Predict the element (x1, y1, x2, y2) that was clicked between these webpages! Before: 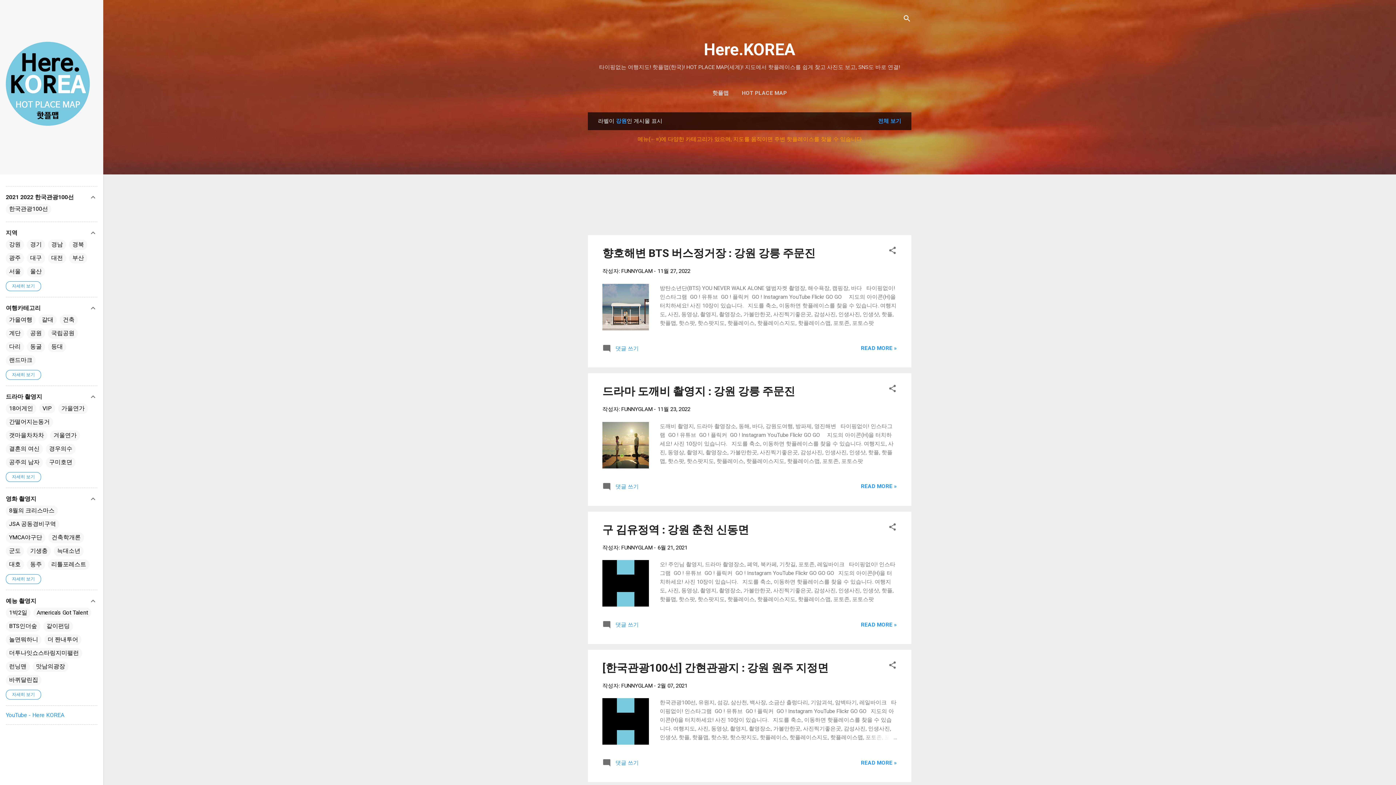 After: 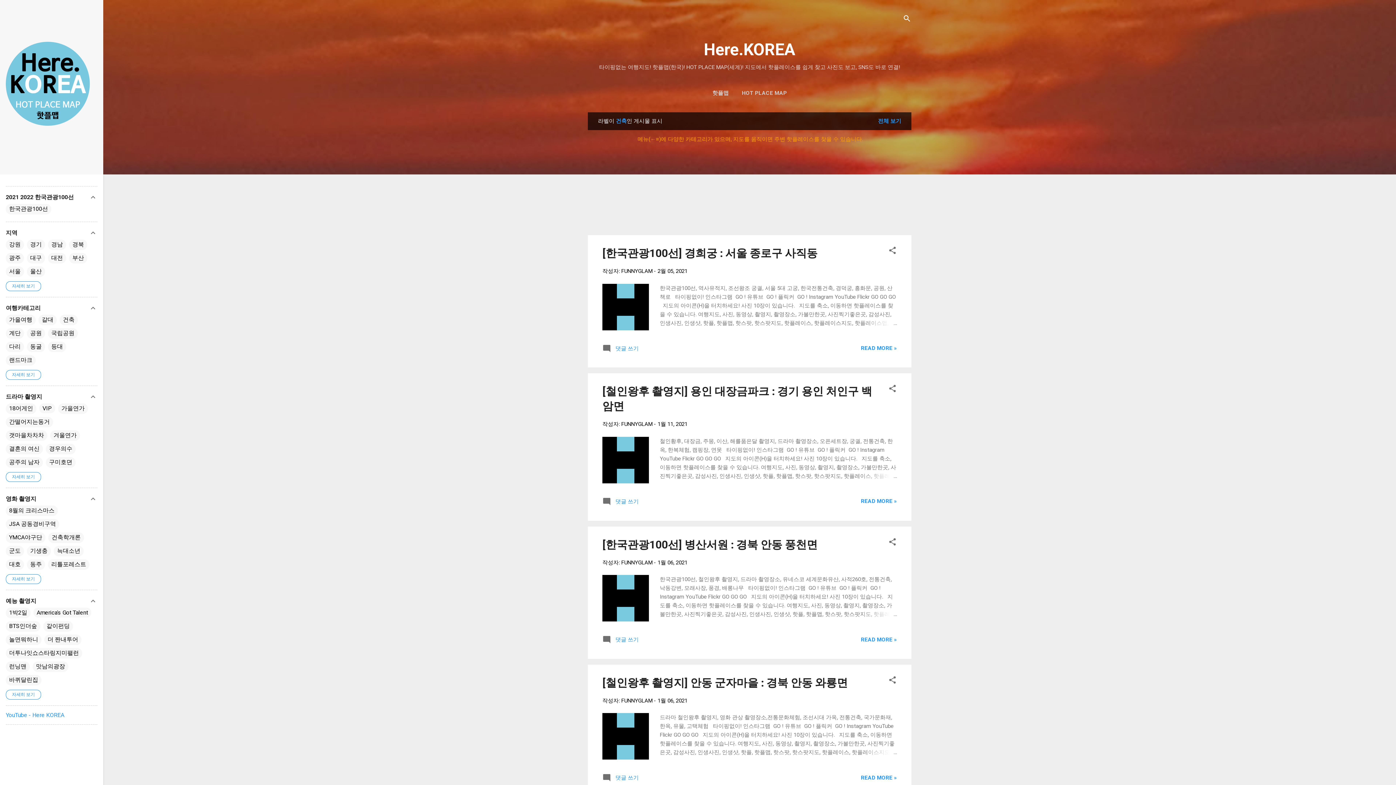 Action: bbox: (62, 316, 74, 324) label: 건축